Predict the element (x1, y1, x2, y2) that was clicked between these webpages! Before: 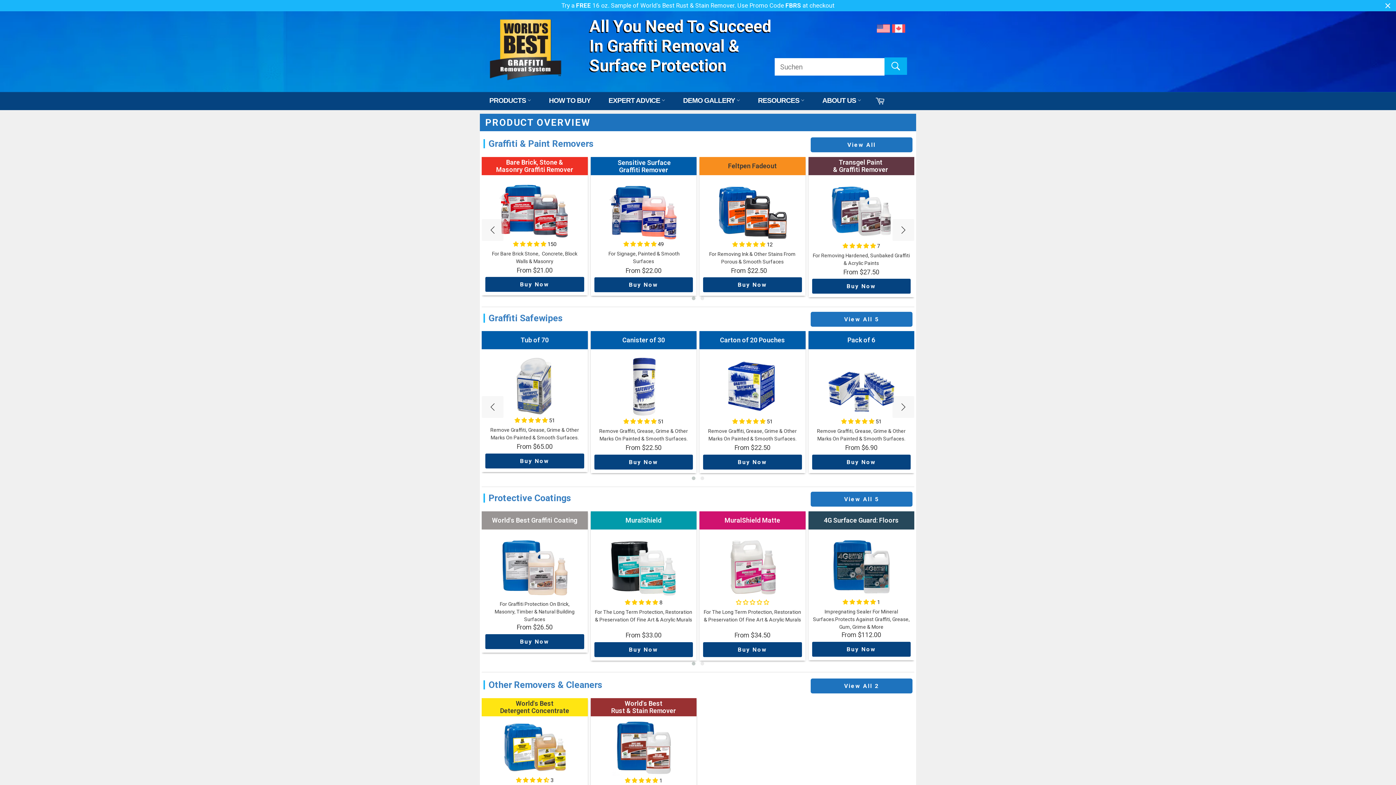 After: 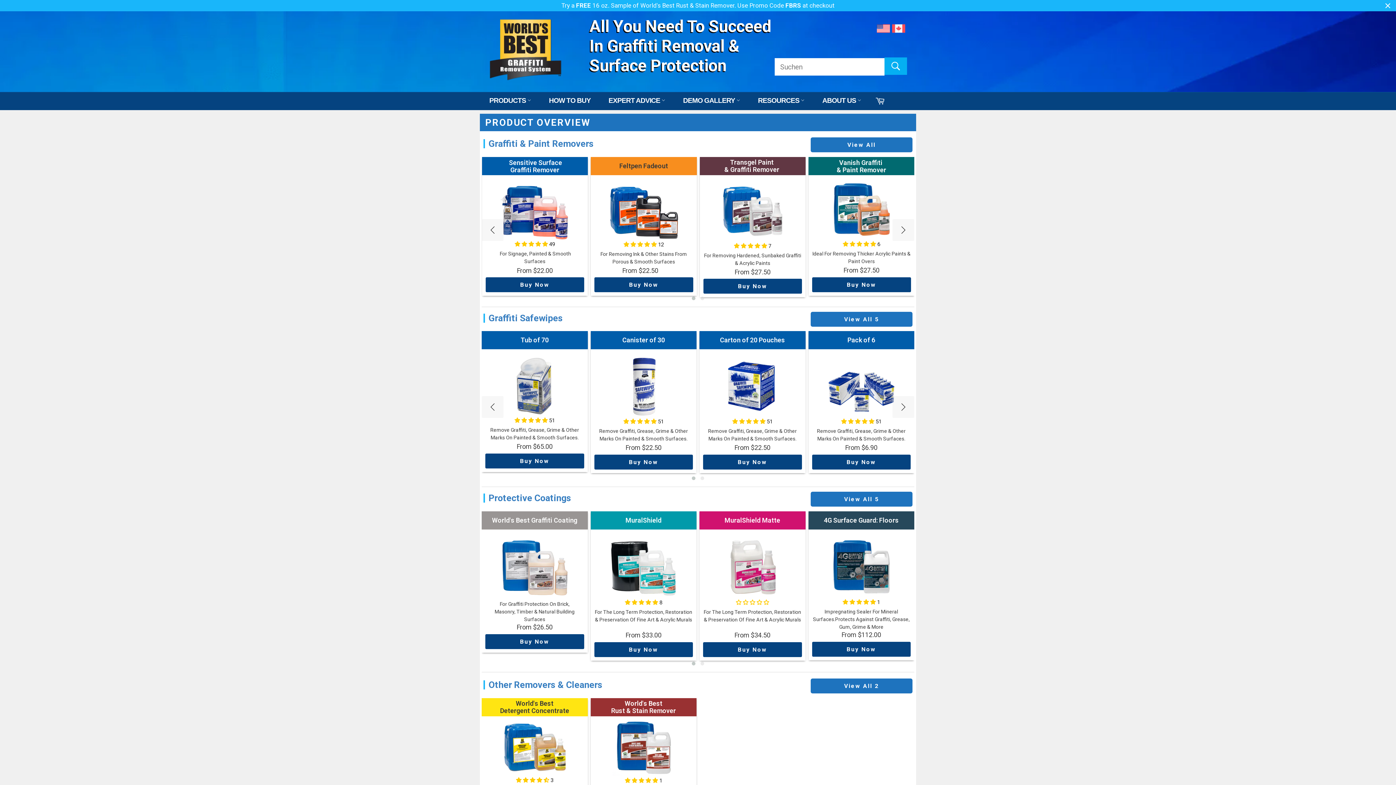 Action: bbox: (892, 204, 914, 225) label: ›